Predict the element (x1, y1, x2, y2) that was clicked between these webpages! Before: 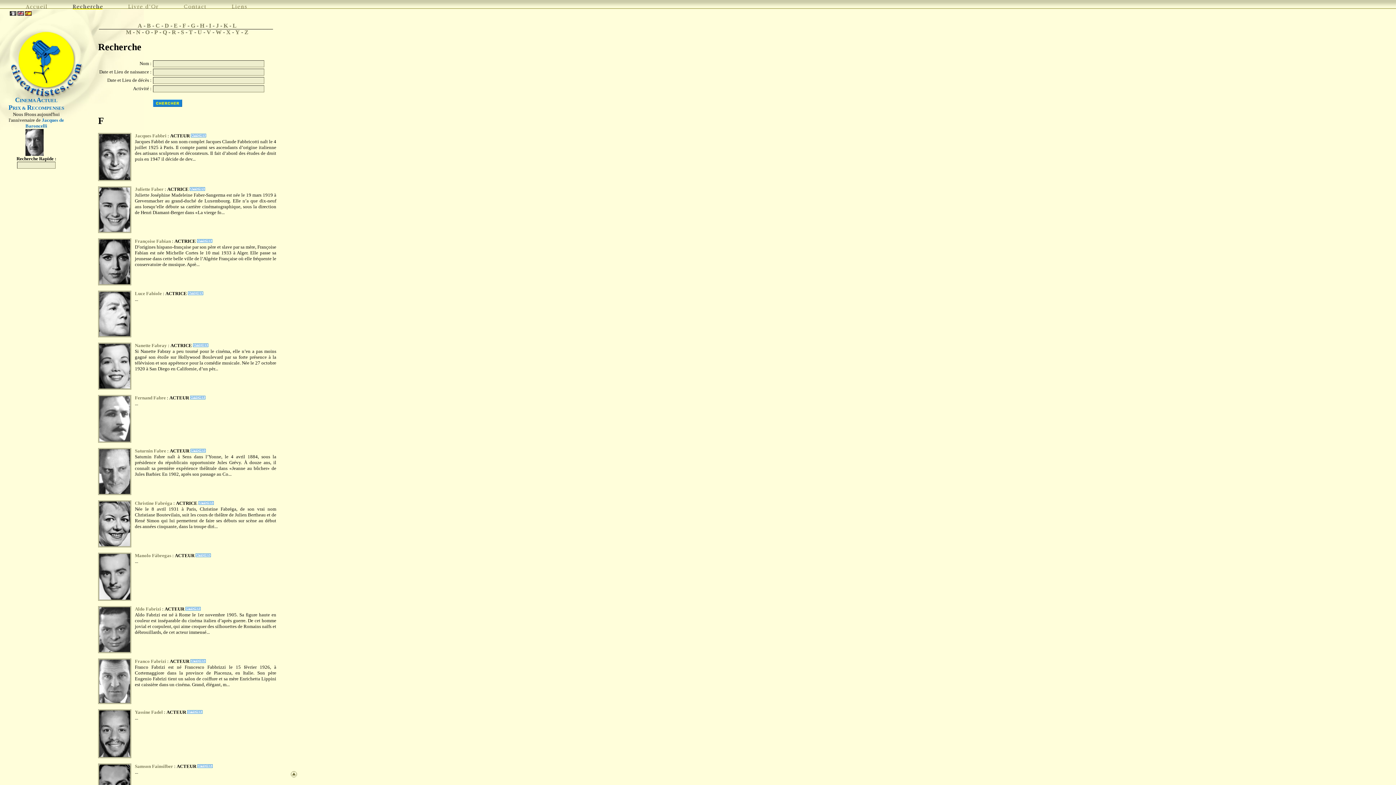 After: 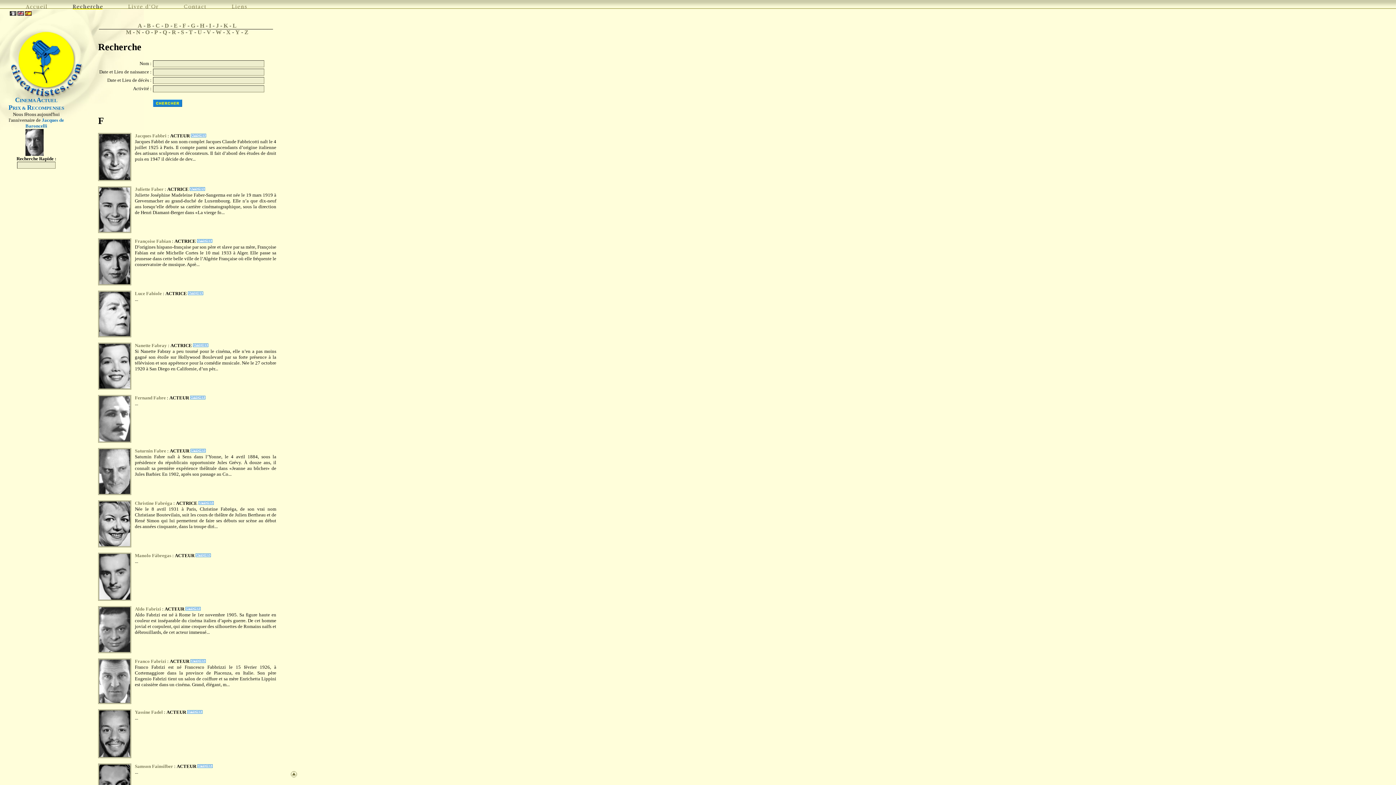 Action: bbox: (46, 0, 72, 9)